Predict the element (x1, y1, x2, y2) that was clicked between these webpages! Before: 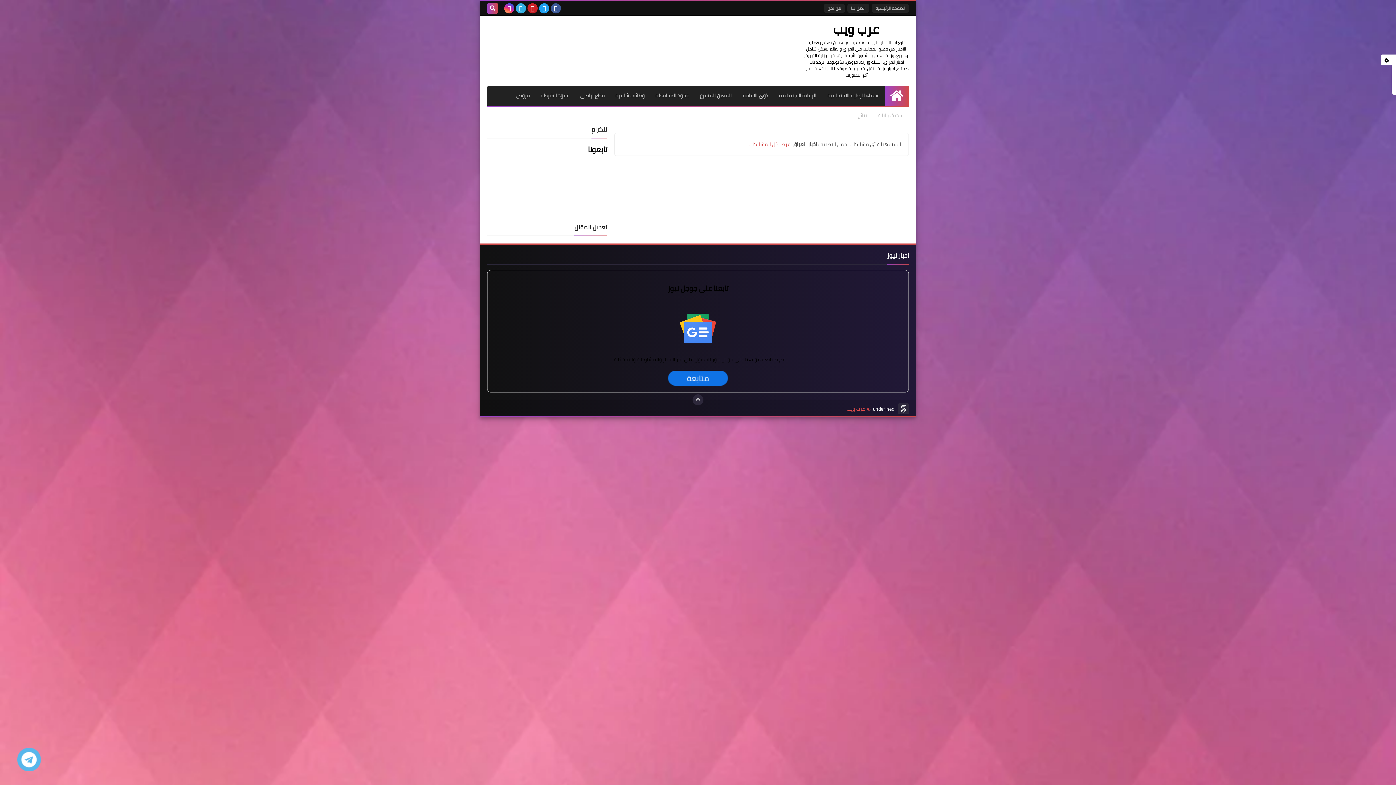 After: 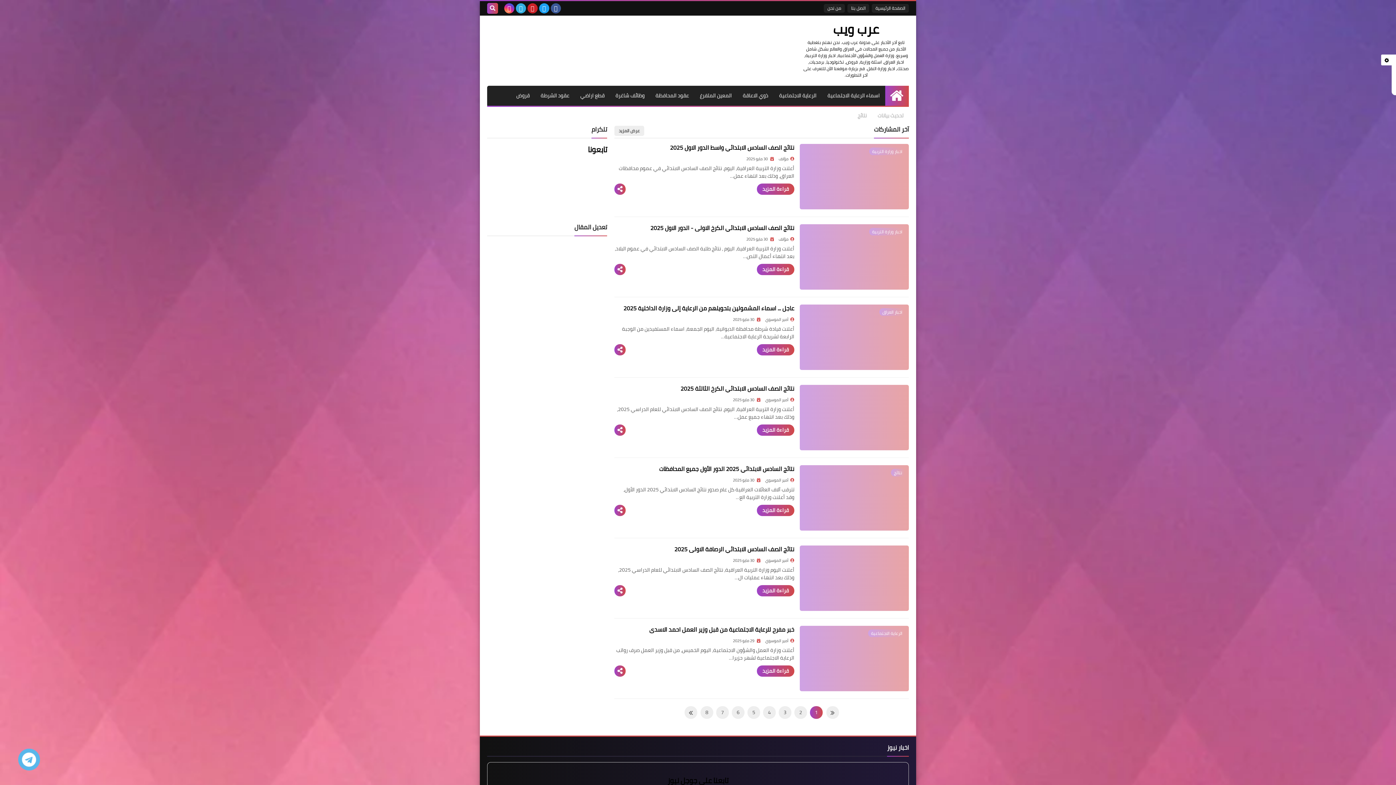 Action: label: undefined bbox: (885, 85, 909, 105)